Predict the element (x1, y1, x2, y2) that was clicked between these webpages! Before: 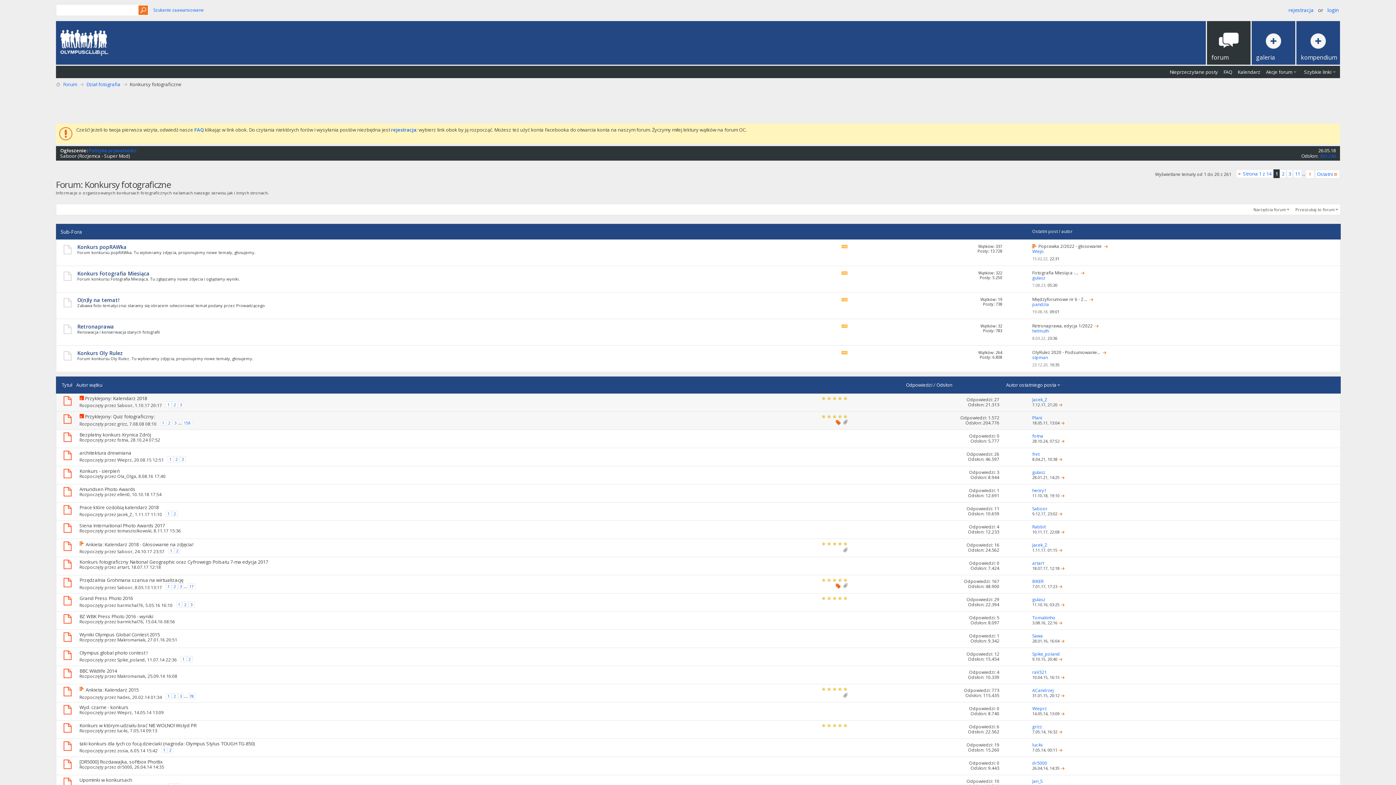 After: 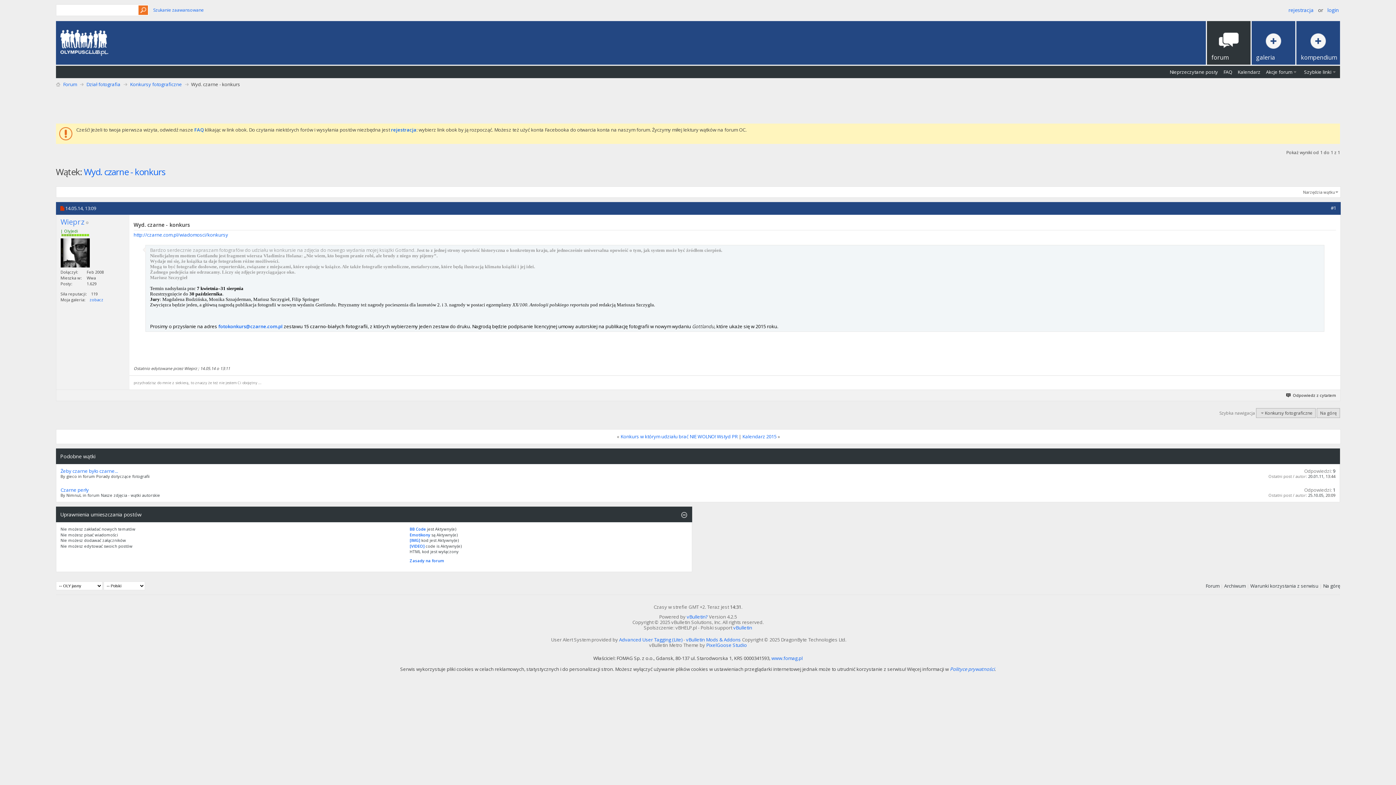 Action: label: Wyd. czarne - konkurs bbox: (79, 704, 128, 711)